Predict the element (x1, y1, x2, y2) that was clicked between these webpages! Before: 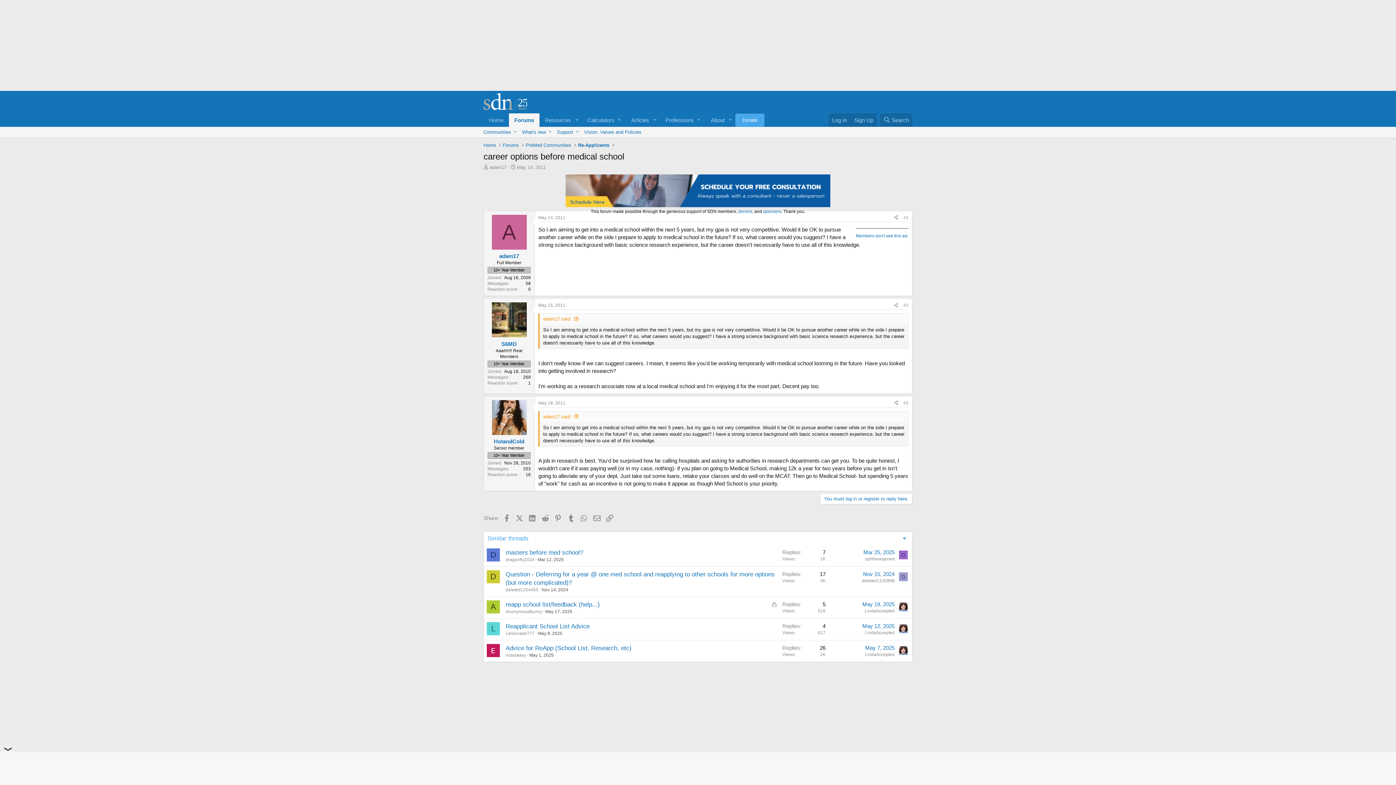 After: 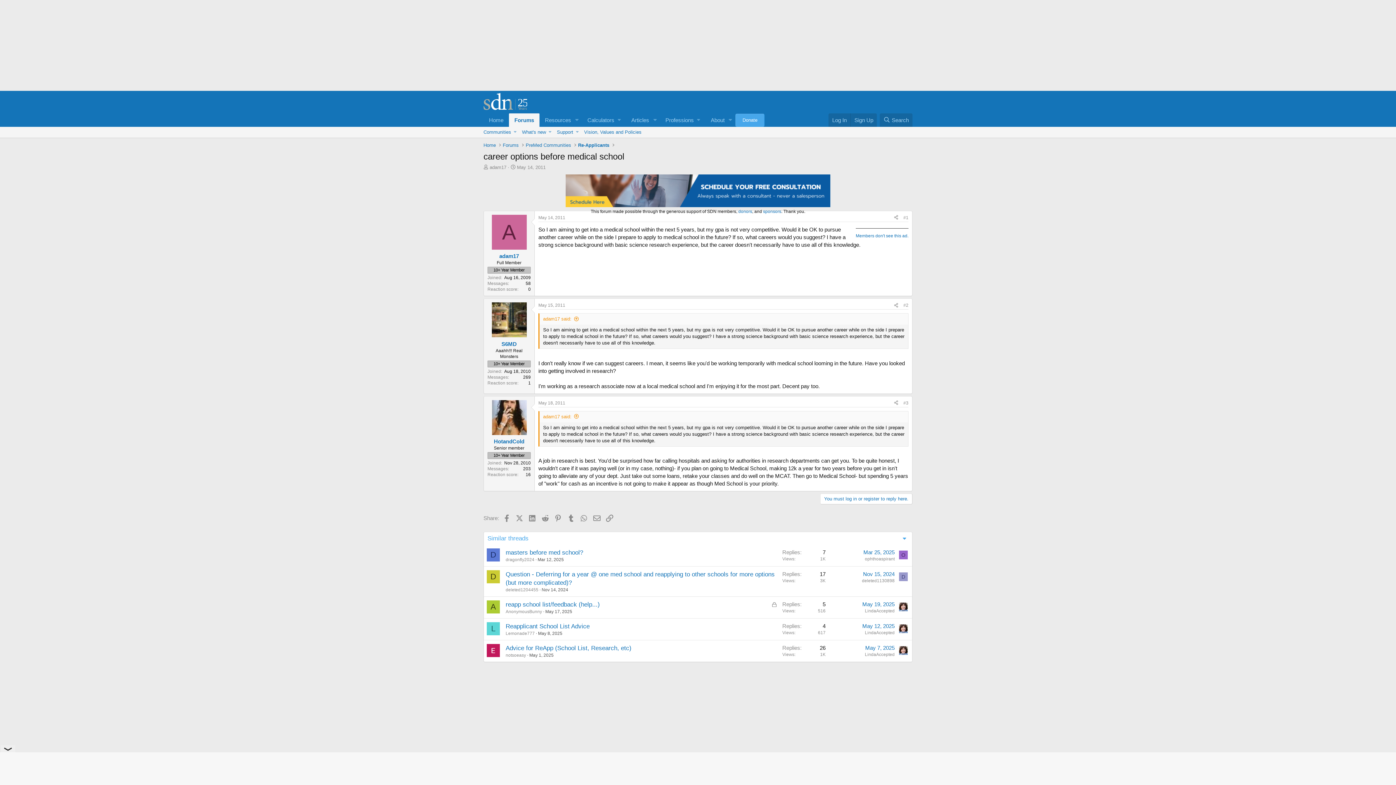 Action: bbox: (491, 400, 526, 435)